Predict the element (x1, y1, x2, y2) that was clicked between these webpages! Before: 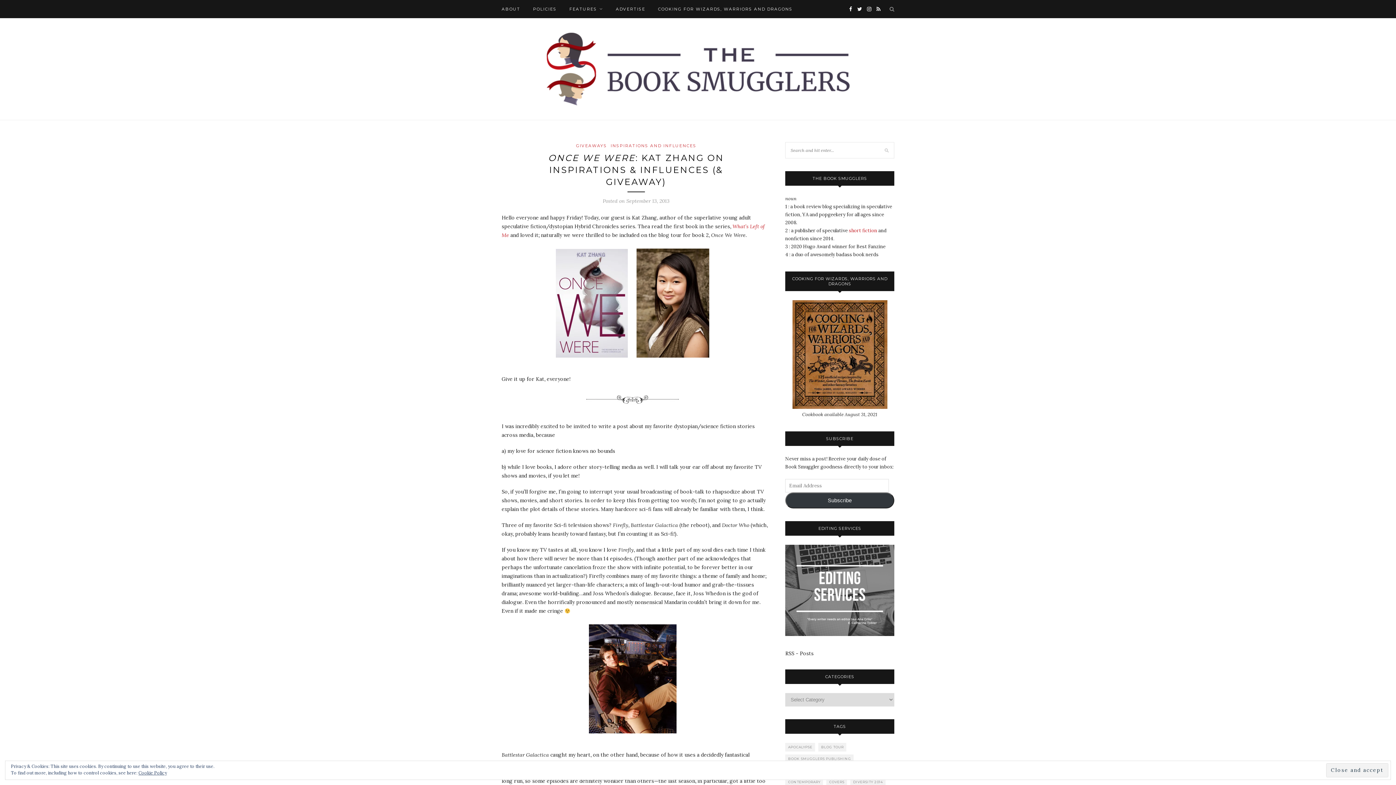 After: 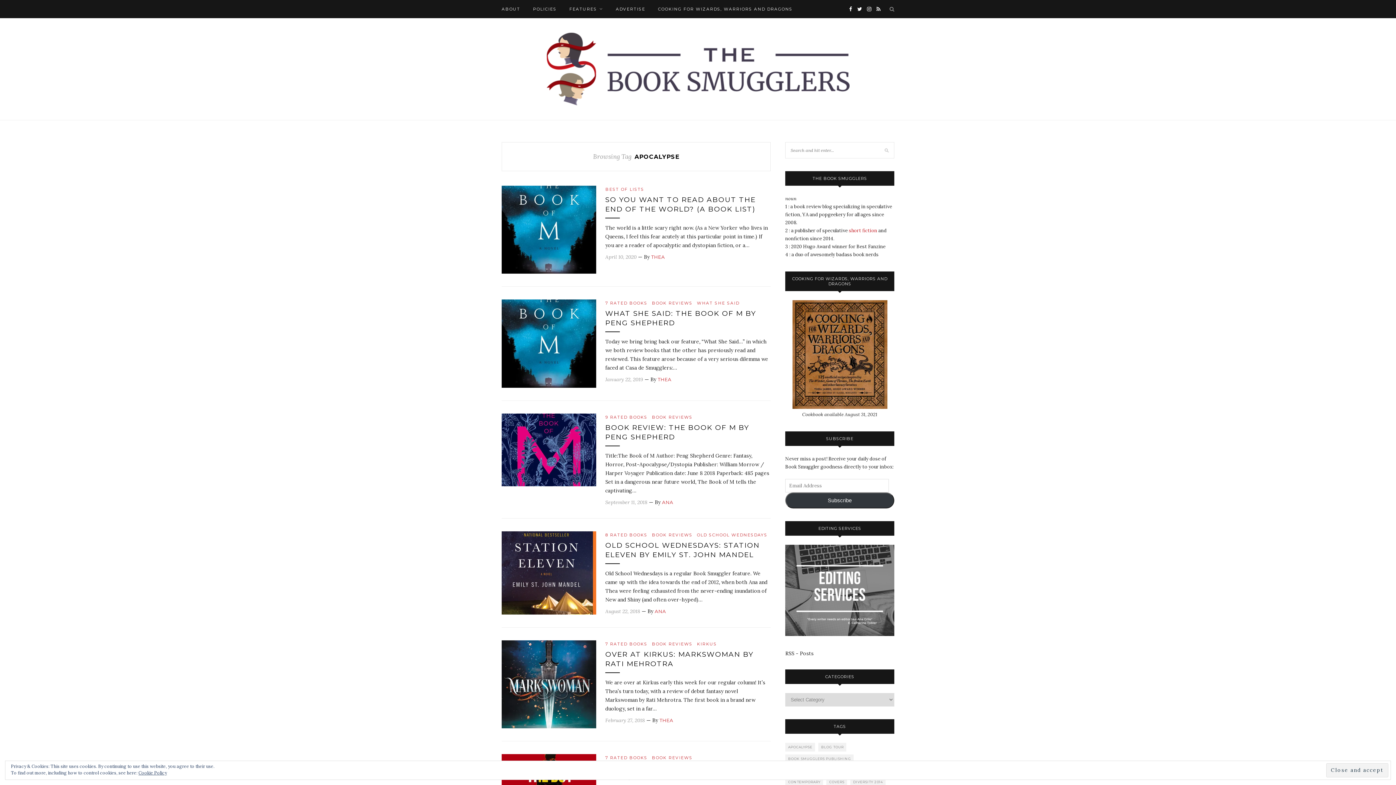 Action: bbox: (785, 743, 815, 752) label: Apocalypse (128 items)